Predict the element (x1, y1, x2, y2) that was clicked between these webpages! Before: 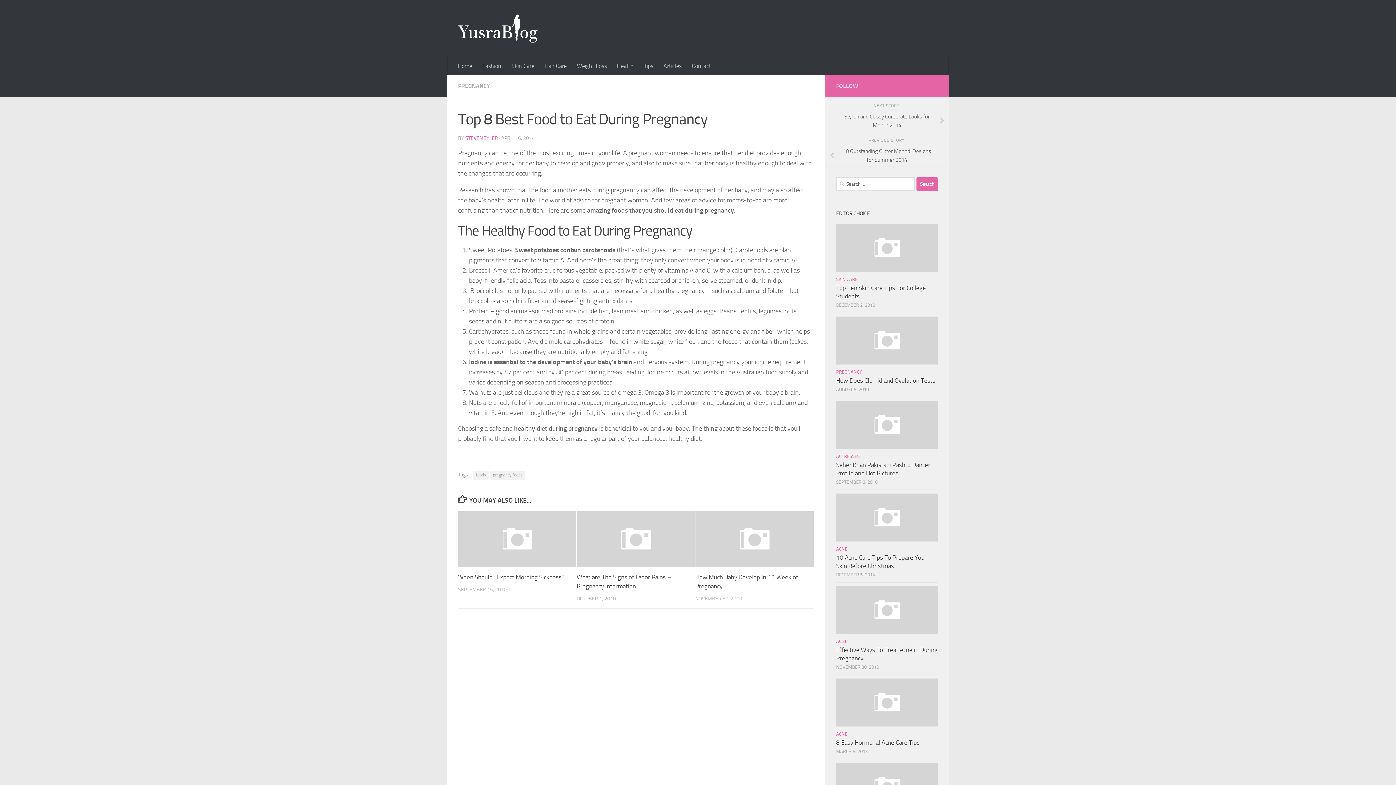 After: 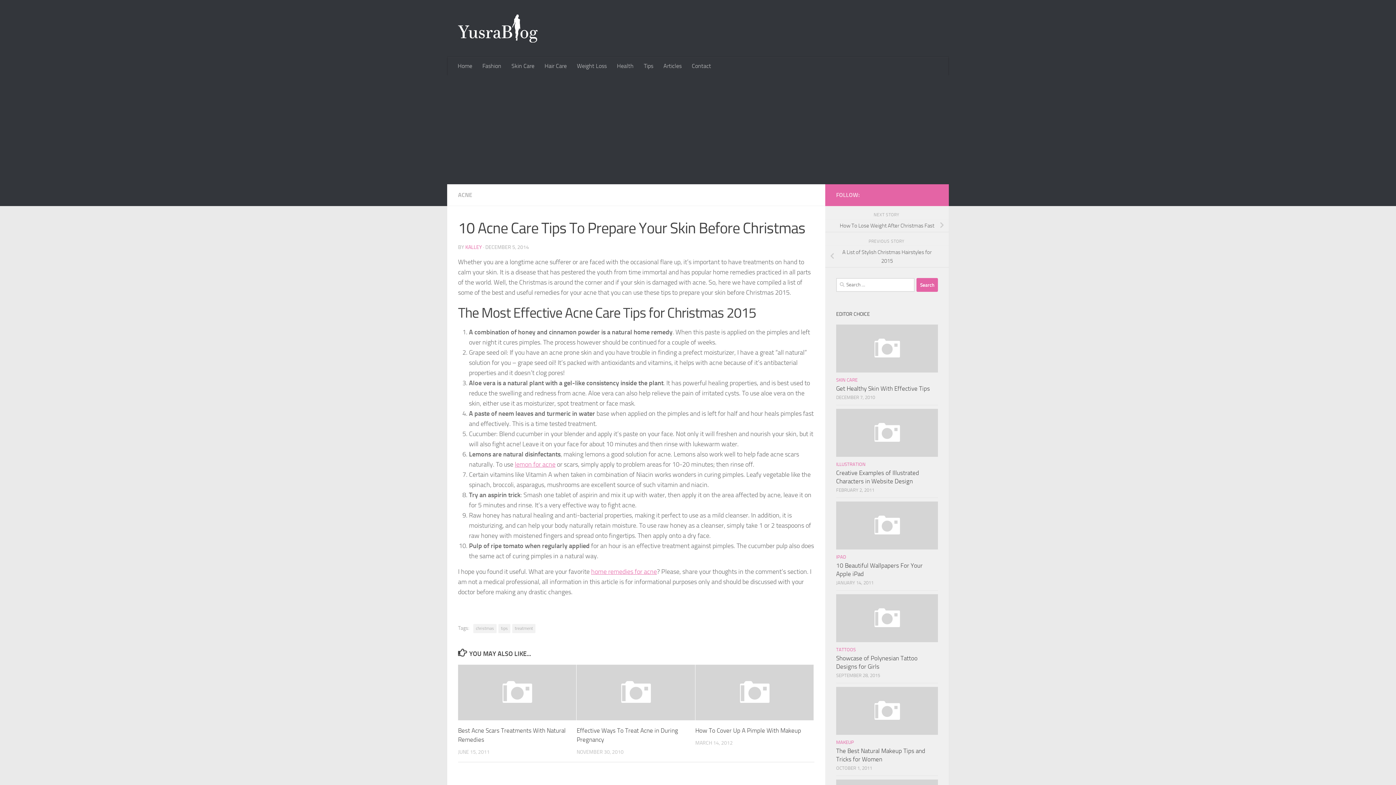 Action: bbox: (836, 493, 938, 541)